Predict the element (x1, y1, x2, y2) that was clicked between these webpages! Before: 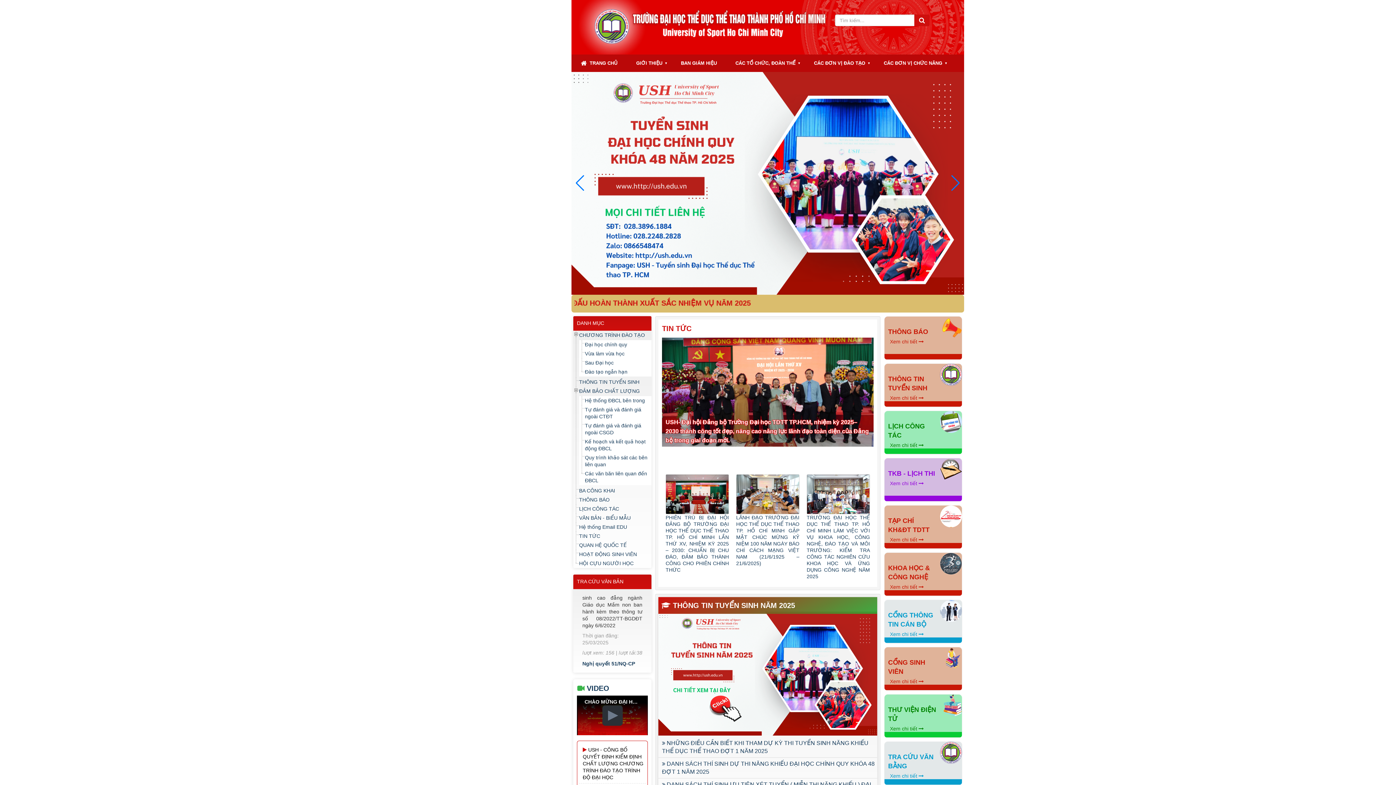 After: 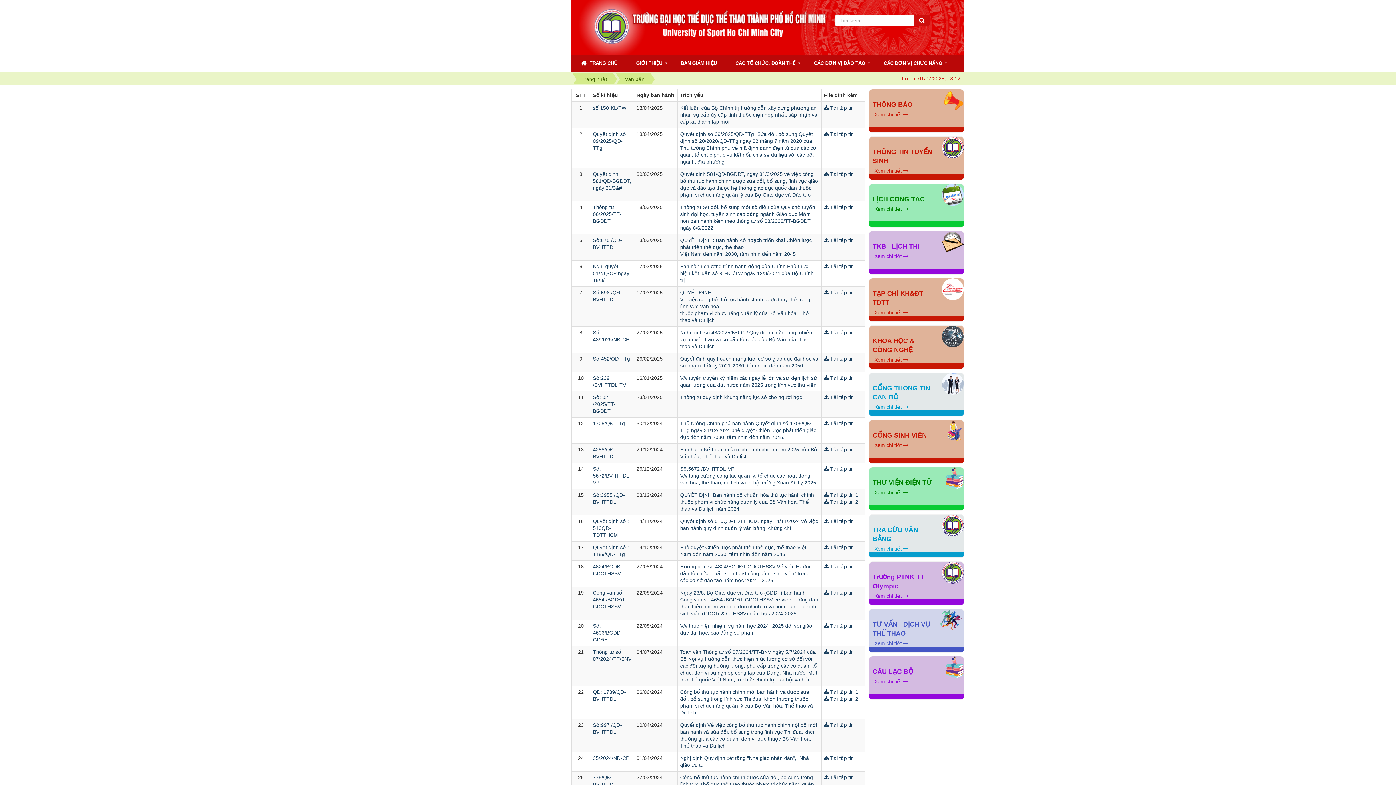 Action: bbox: (577, 578, 623, 584) label: TRA CỨU VĂN BẢN